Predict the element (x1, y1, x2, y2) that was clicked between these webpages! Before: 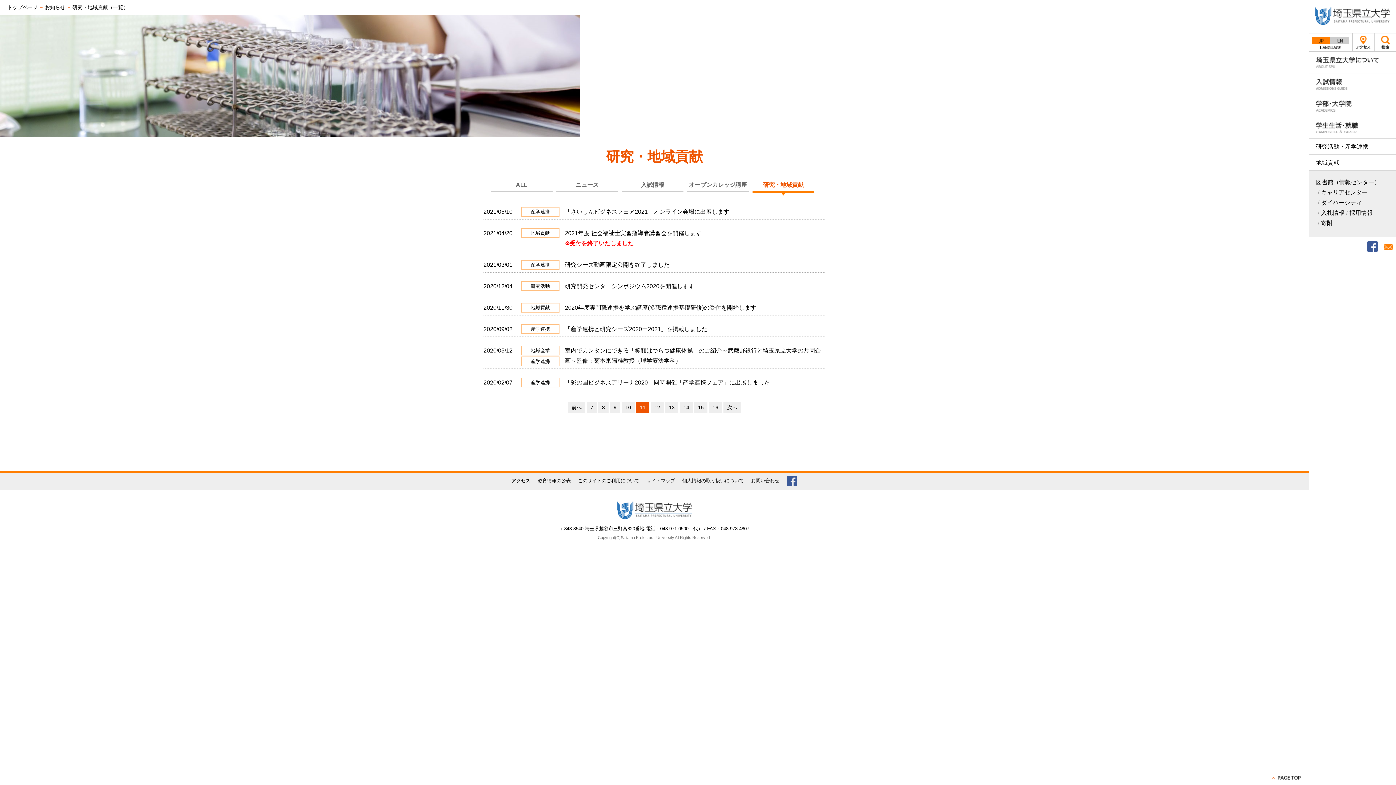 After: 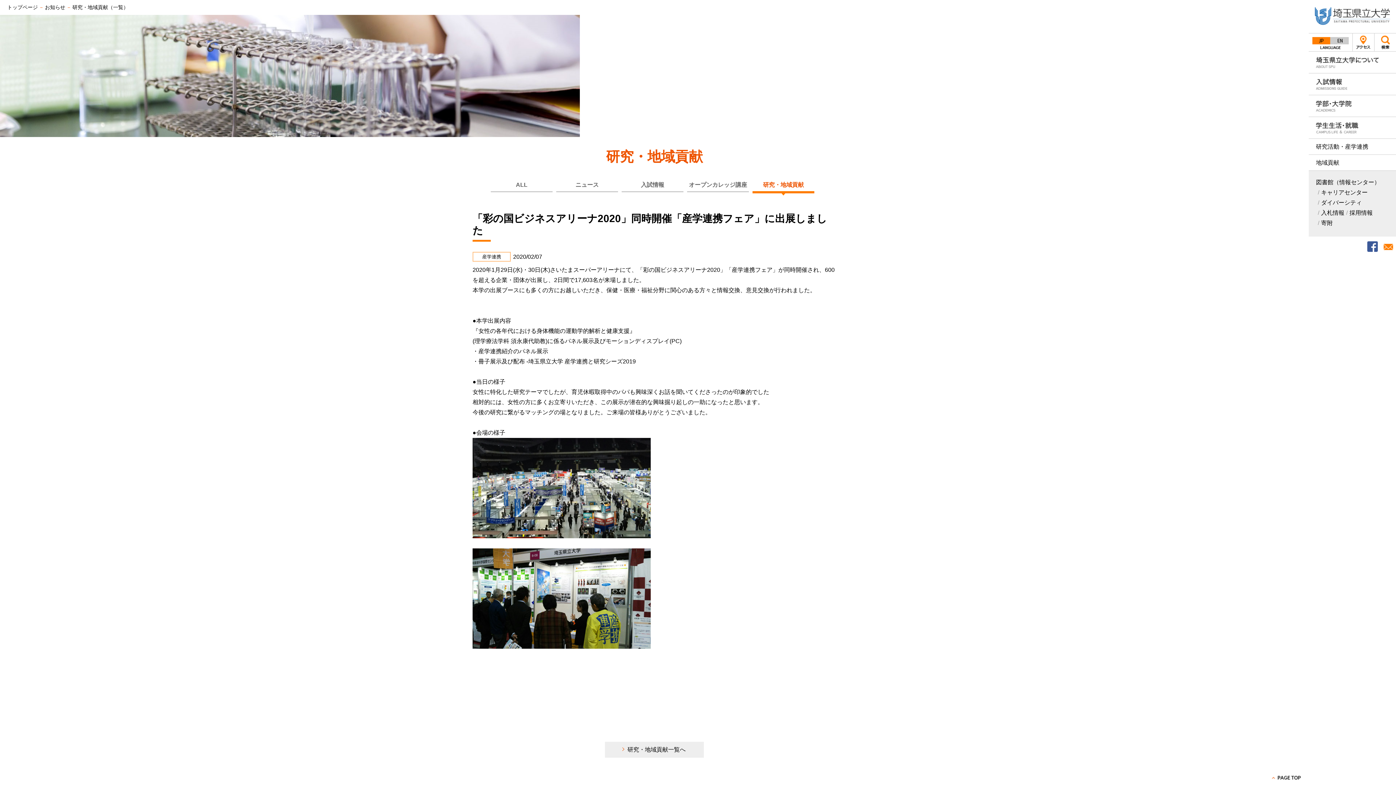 Action: bbox: (565, 379, 770, 385) label: 「彩の国ビジネスアリーナ2020」同時開催「産学連携フェア」に出展しました